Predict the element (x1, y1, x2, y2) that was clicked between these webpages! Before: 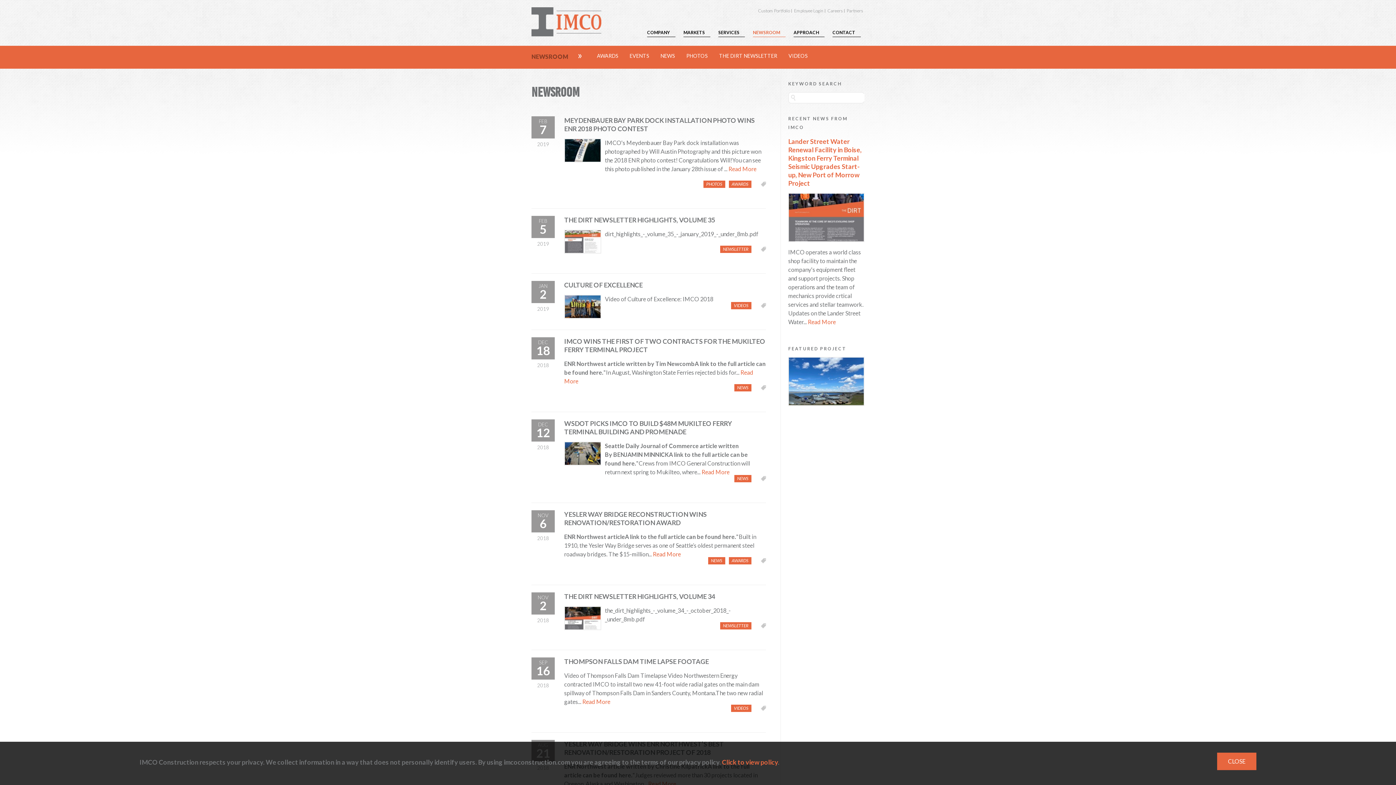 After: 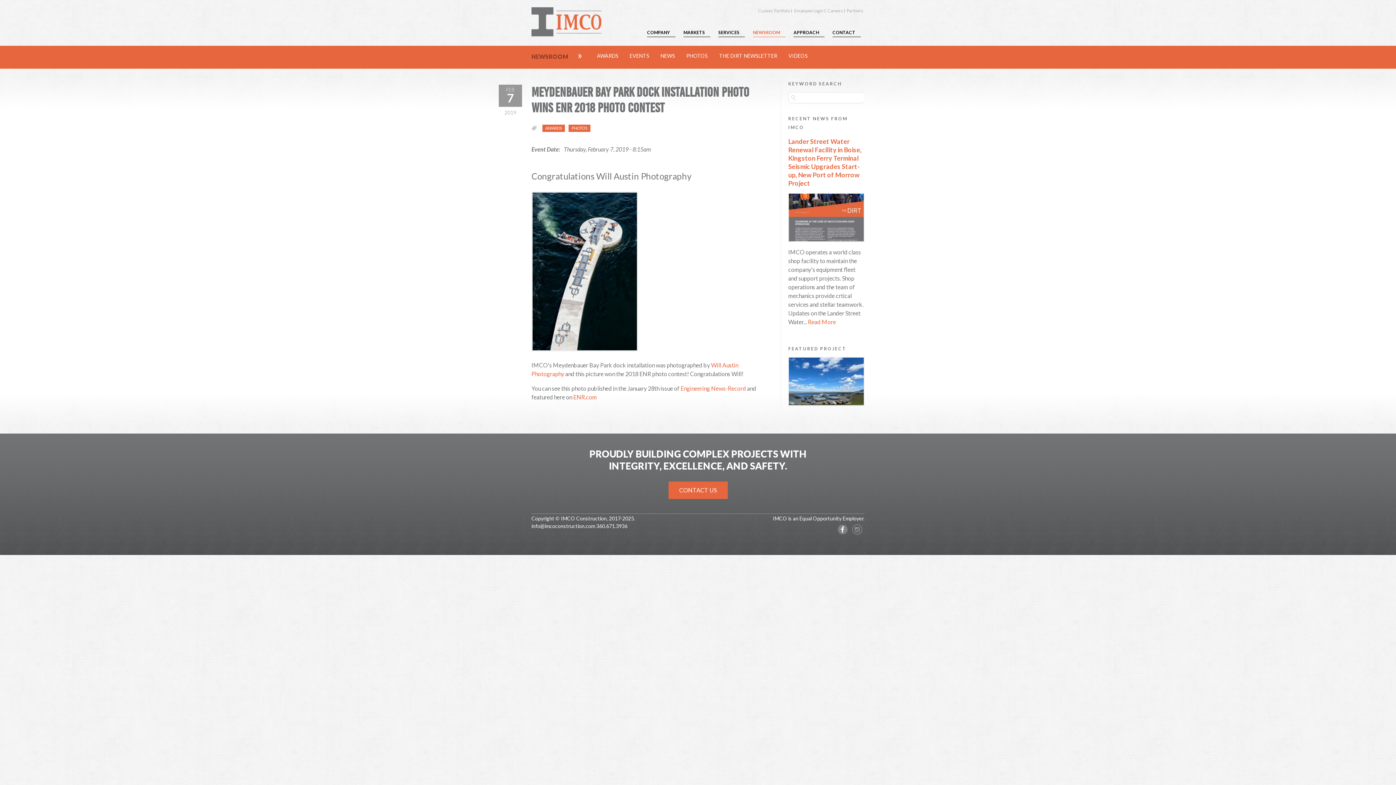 Action: bbox: (728, 165, 756, 172) label: Read More